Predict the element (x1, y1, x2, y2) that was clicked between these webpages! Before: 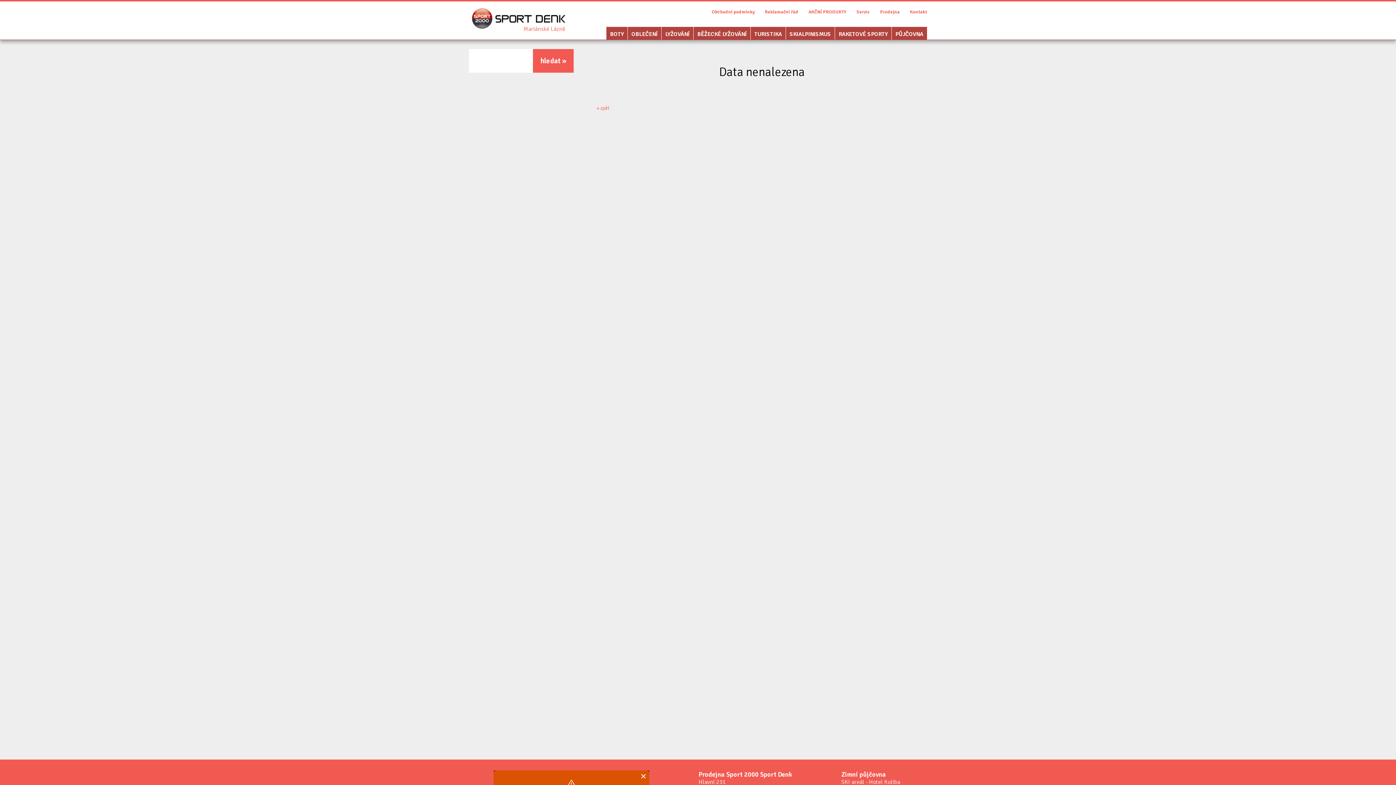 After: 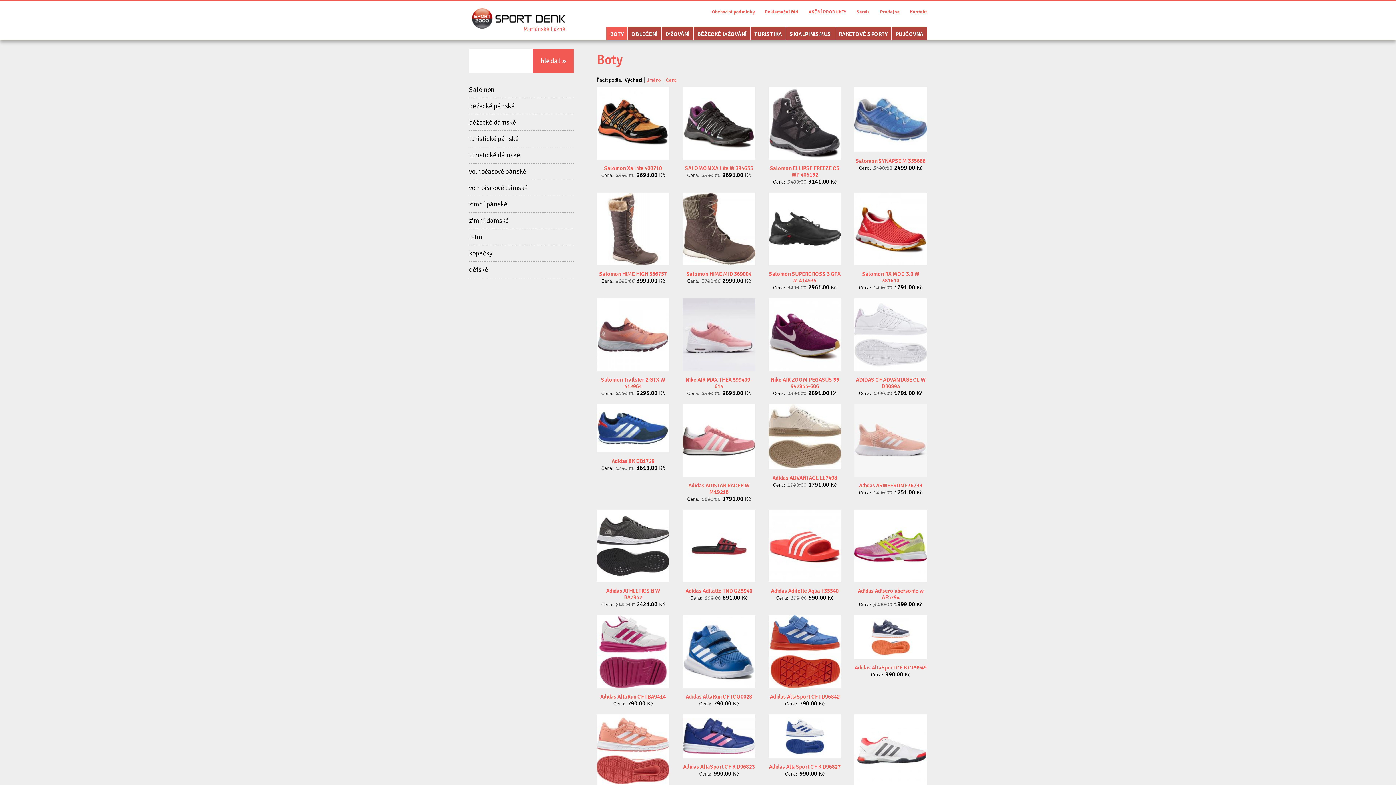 Action: label: BOTY bbox: (606, 26, 627, 39)